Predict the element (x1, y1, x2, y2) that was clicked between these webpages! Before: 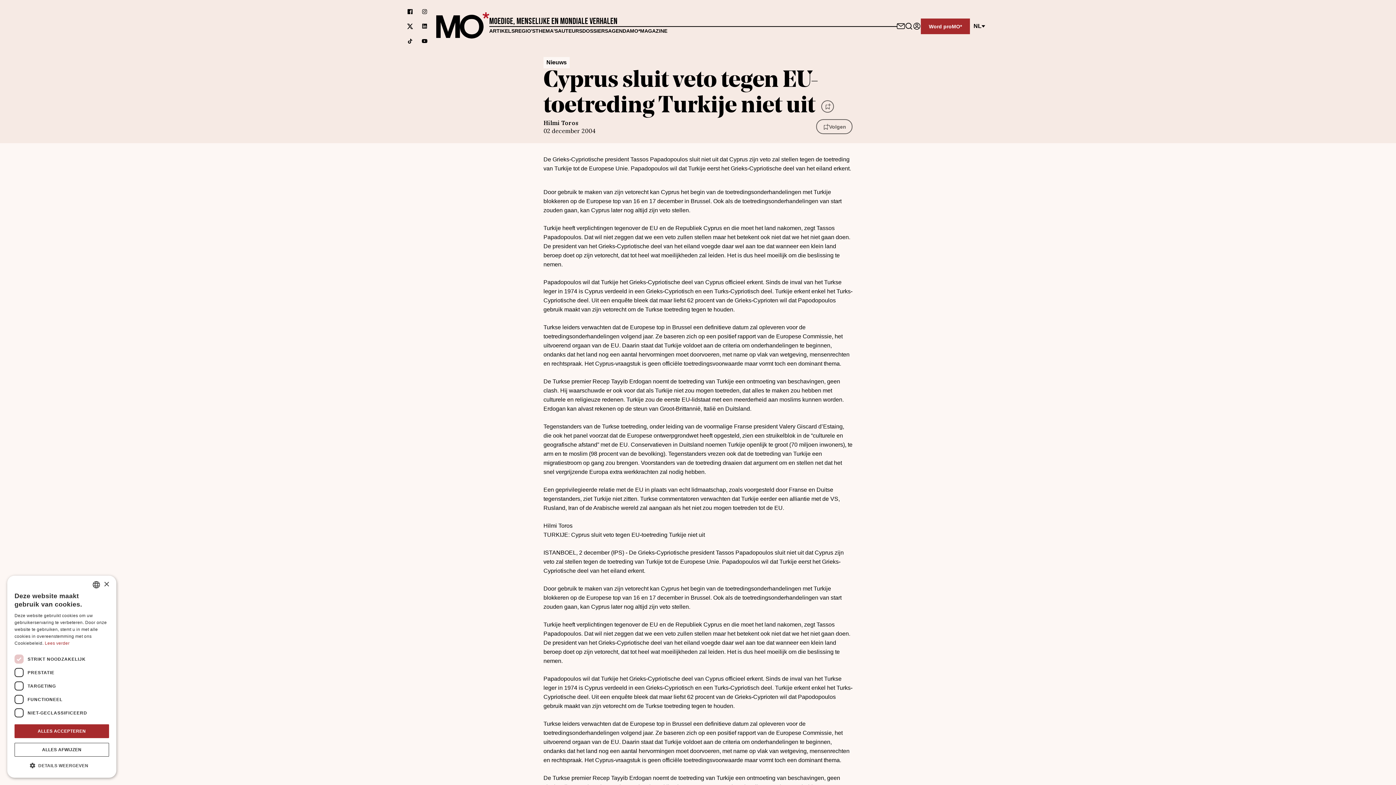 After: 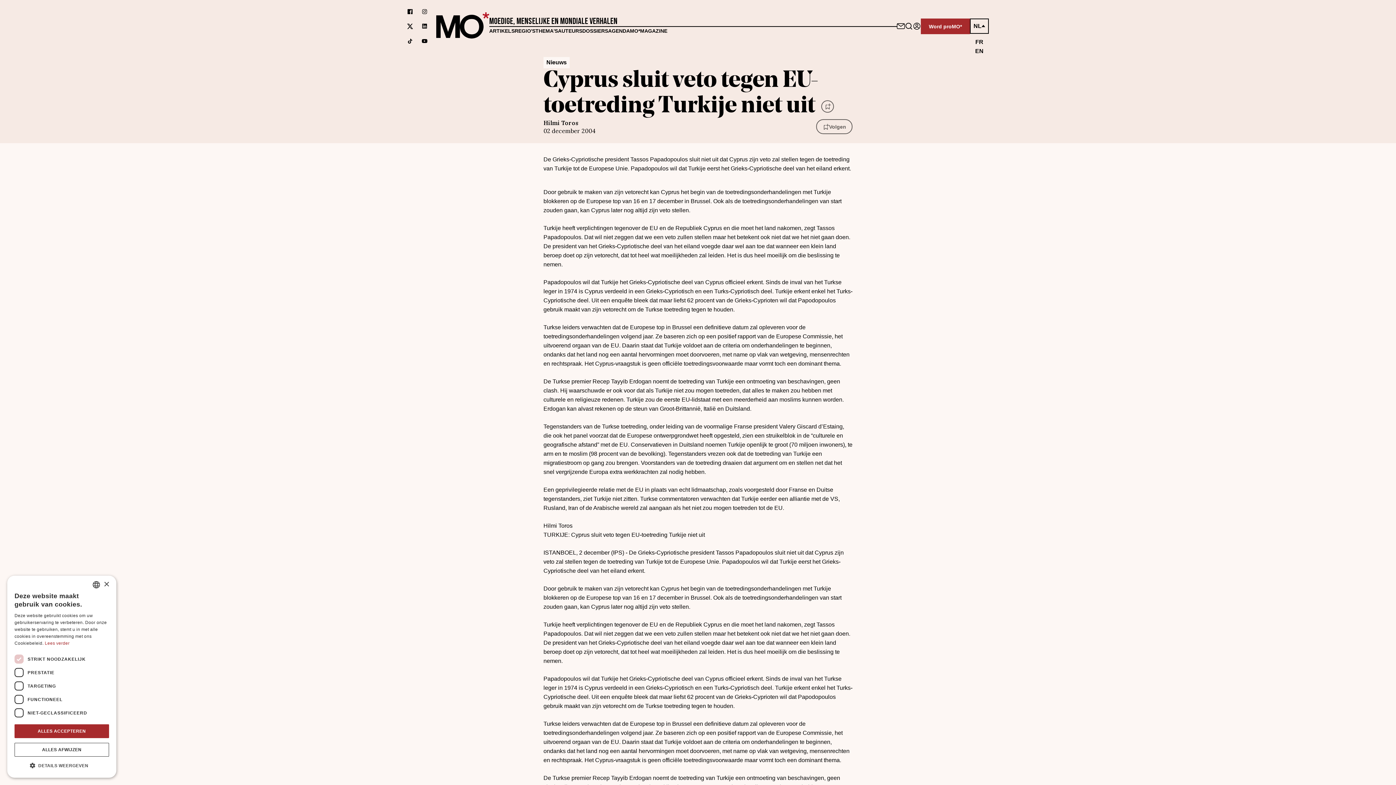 Action: bbox: (973, 20, 985, 32) label: Verander van taal